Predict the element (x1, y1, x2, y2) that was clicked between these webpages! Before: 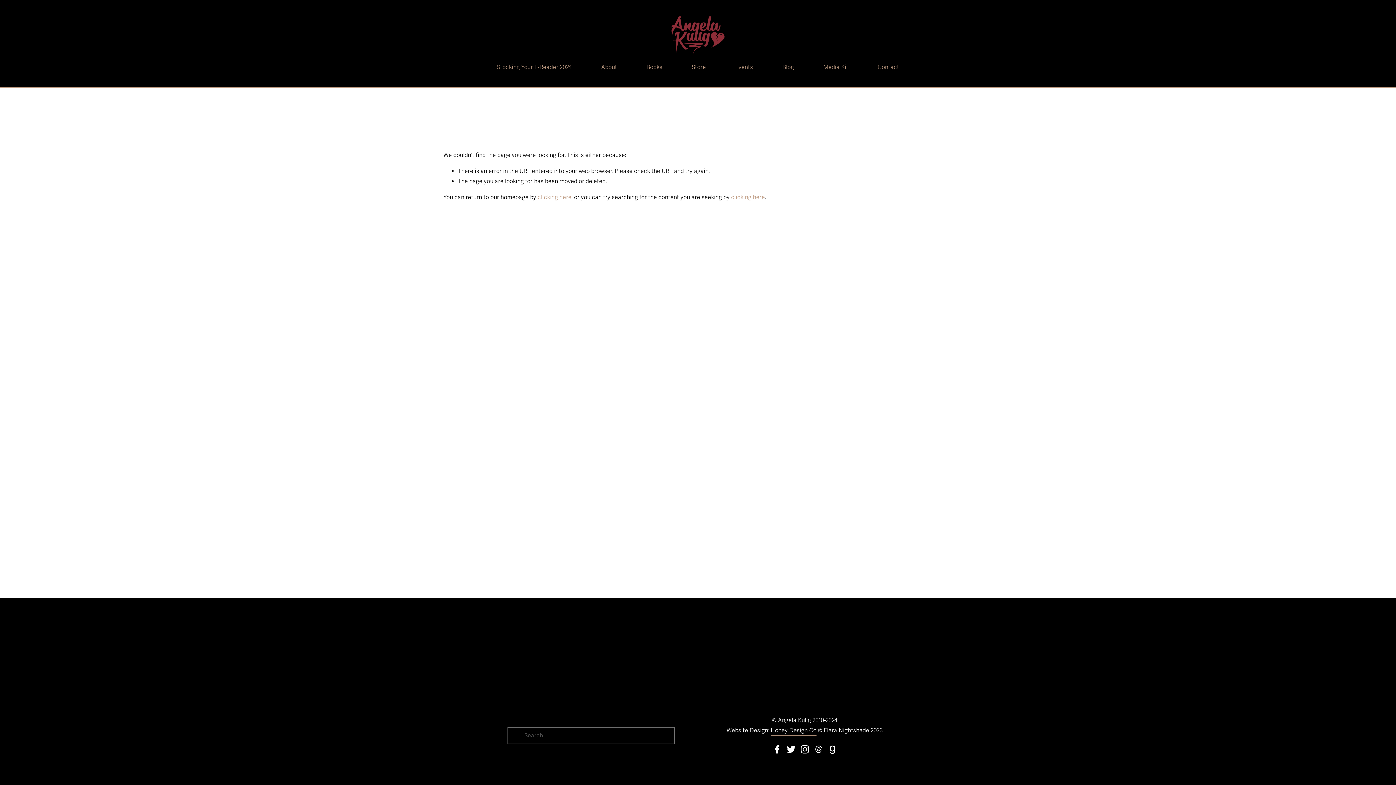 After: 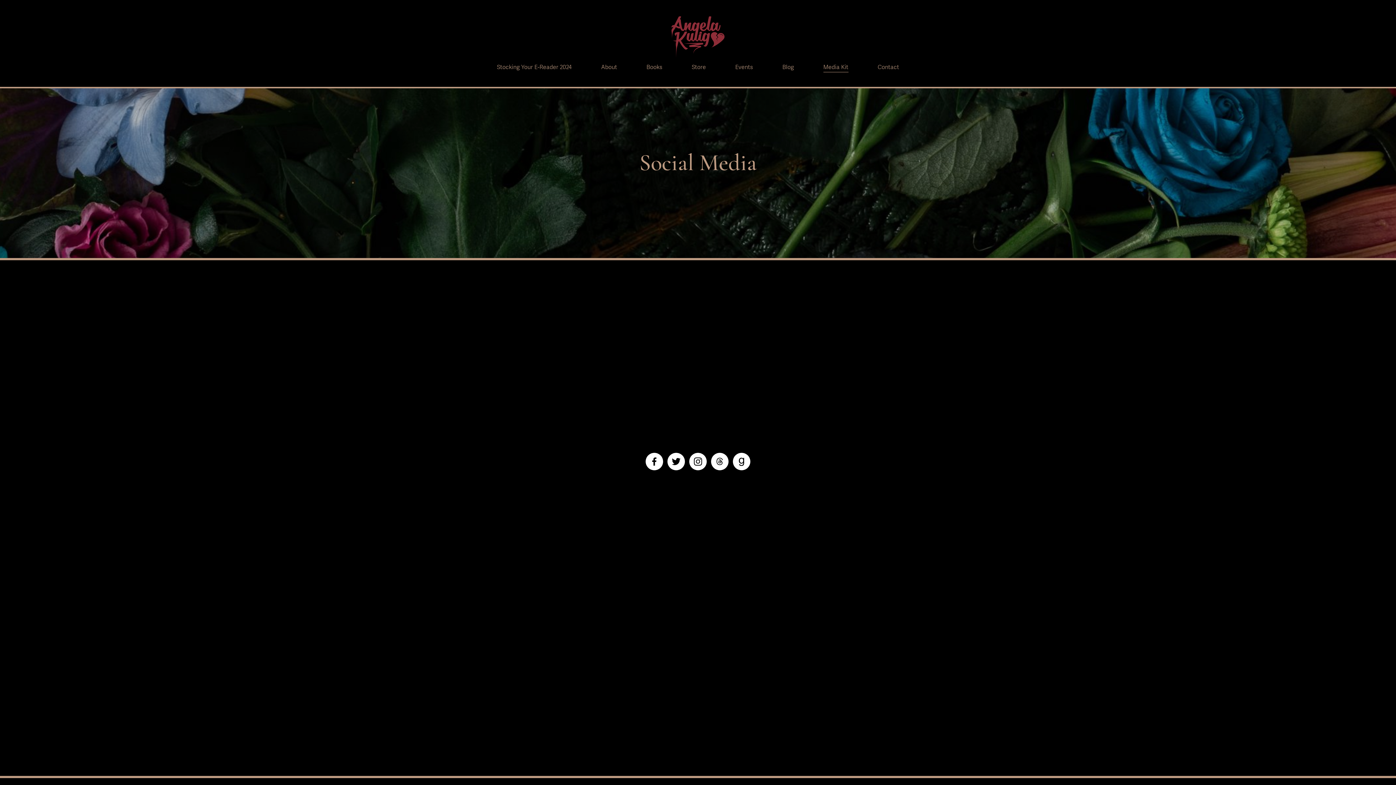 Action: label: Media Kit bbox: (823, 61, 848, 73)